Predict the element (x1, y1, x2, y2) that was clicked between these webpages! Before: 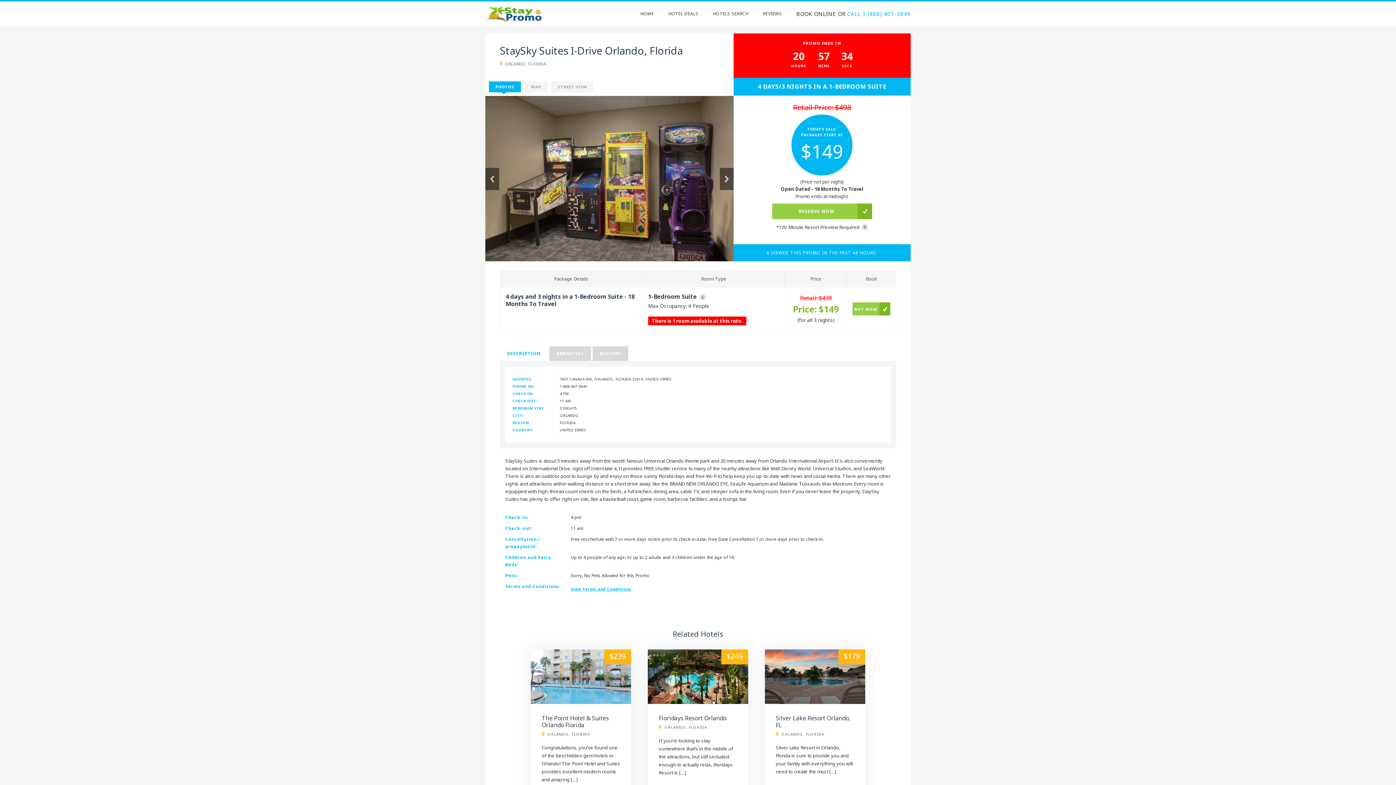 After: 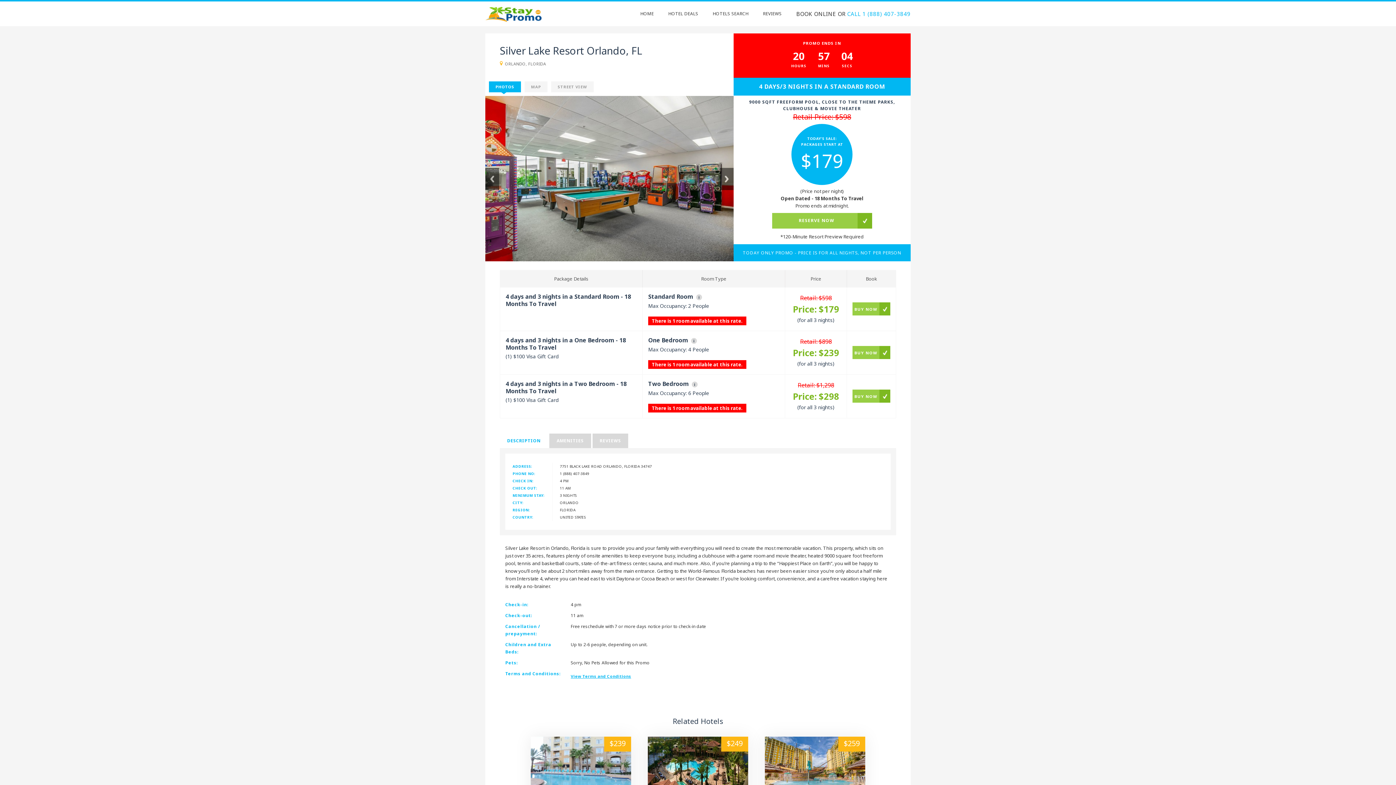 Action: label: alt="" /"> bbox: (765, 649, 865, 656)